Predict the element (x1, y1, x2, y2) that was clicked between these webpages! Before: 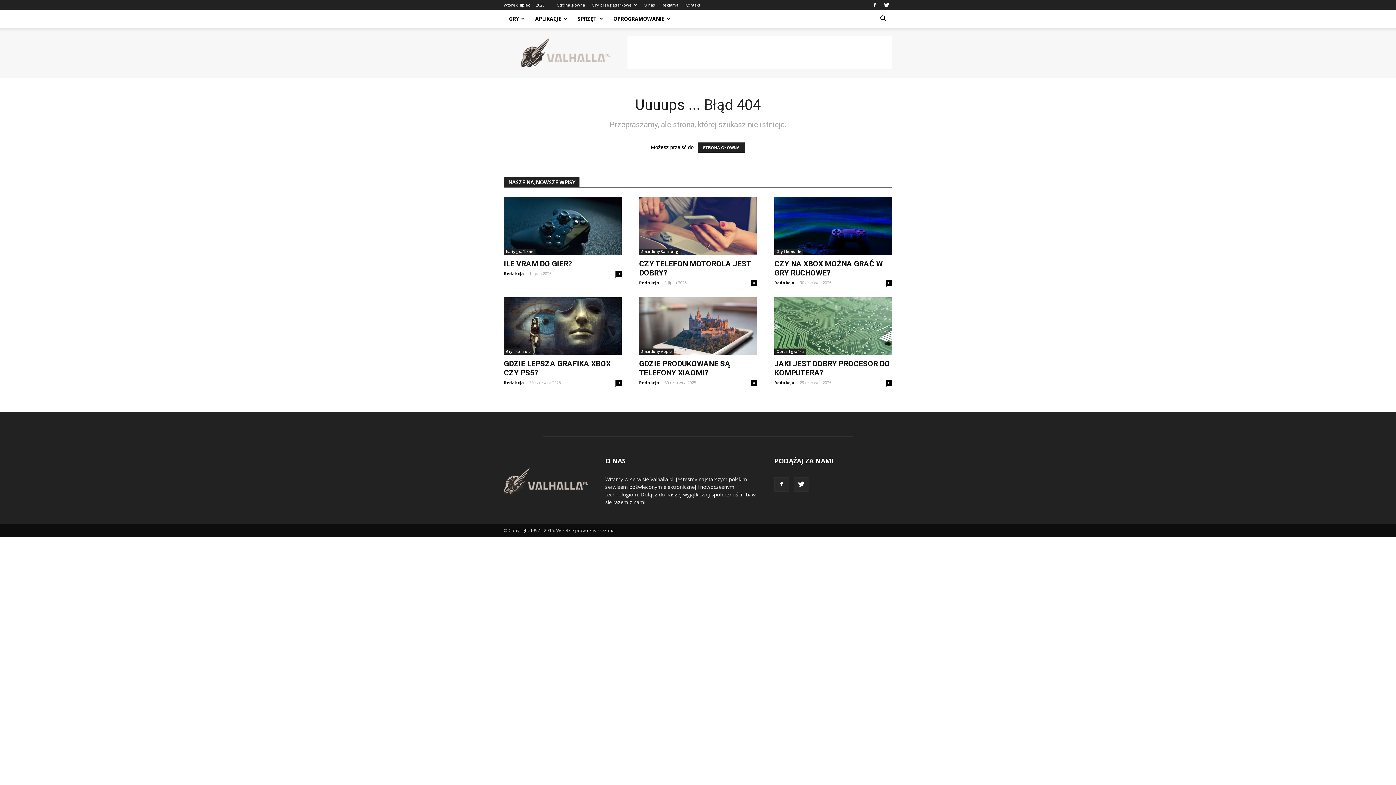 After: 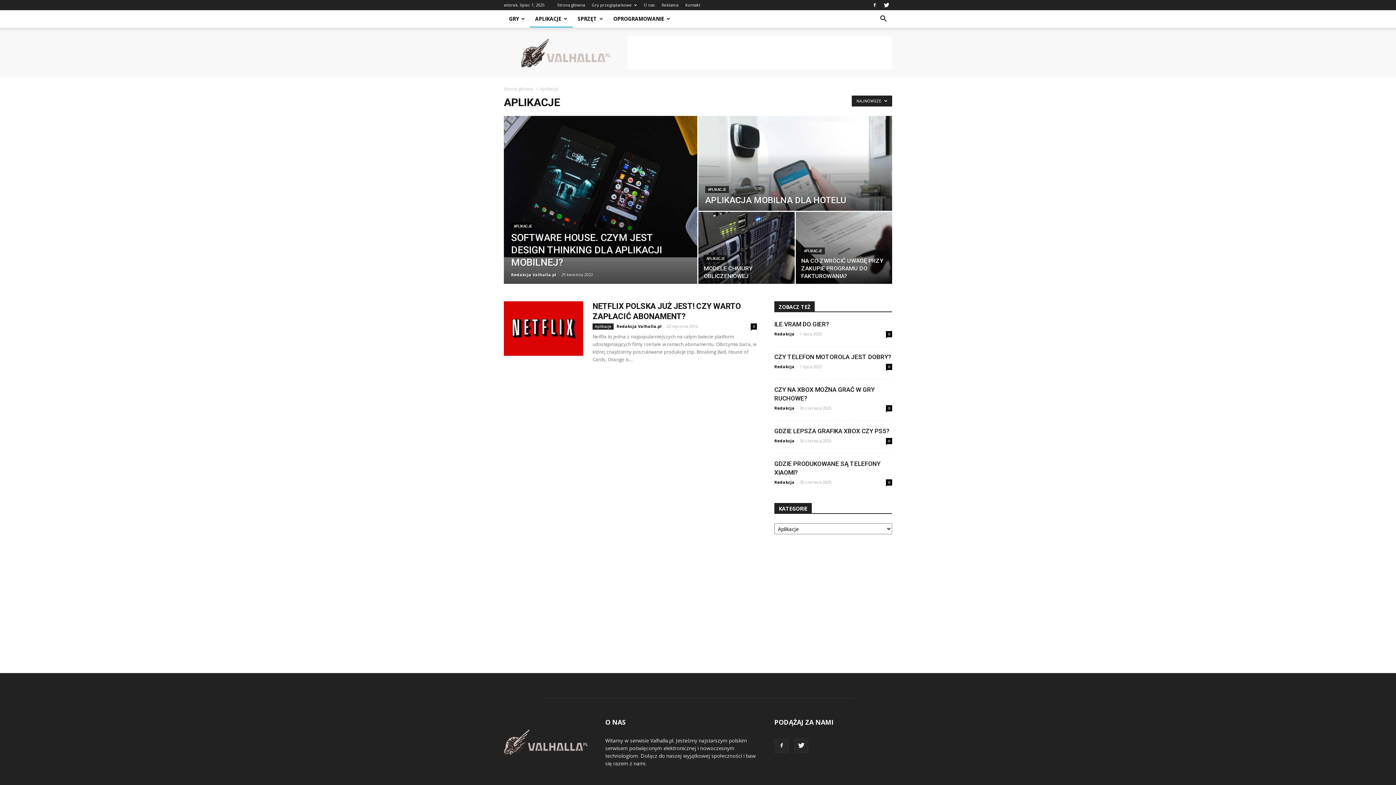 Action: label: APLIKACJE bbox: (530, 10, 572, 27)